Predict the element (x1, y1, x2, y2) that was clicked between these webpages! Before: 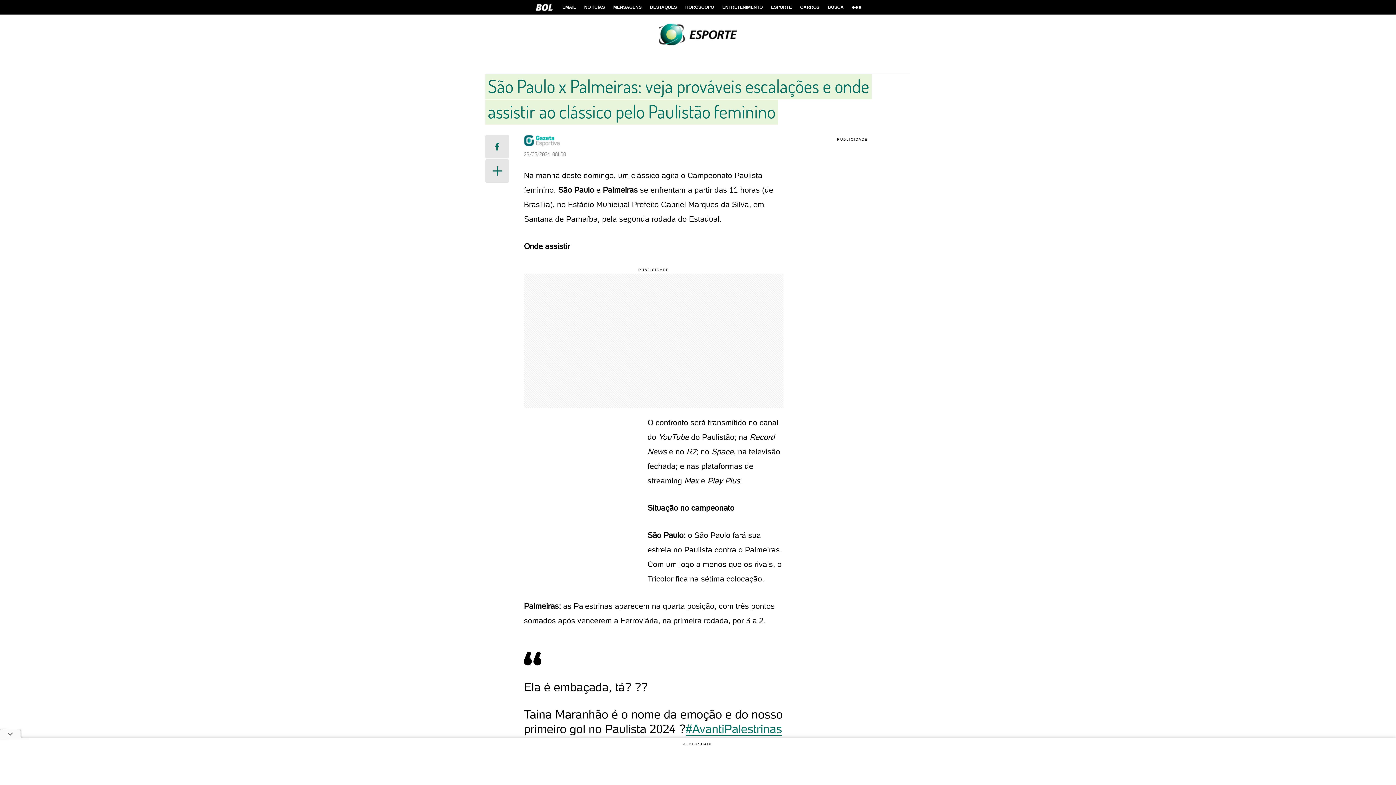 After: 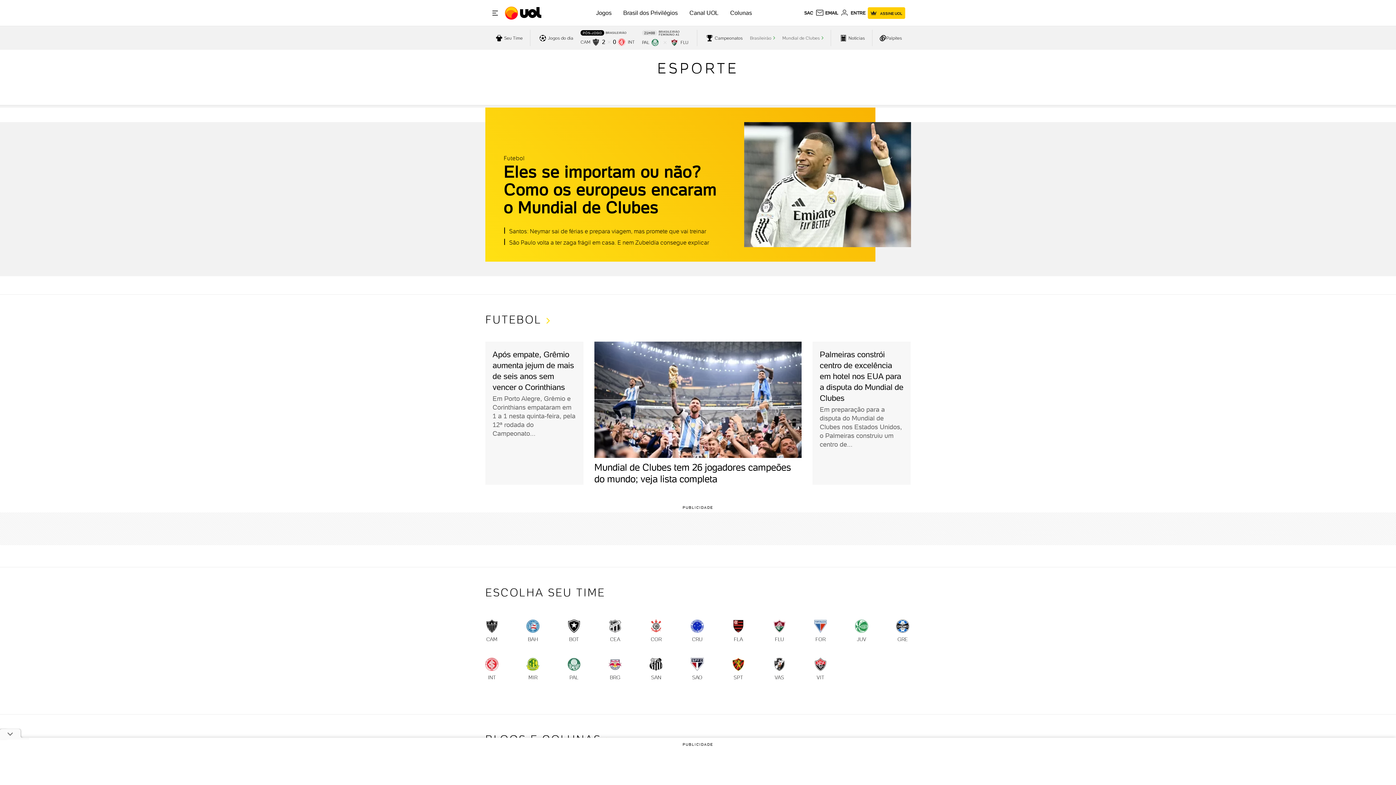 Action: bbox: (767, 0, 795, 14) label: ESPORTE